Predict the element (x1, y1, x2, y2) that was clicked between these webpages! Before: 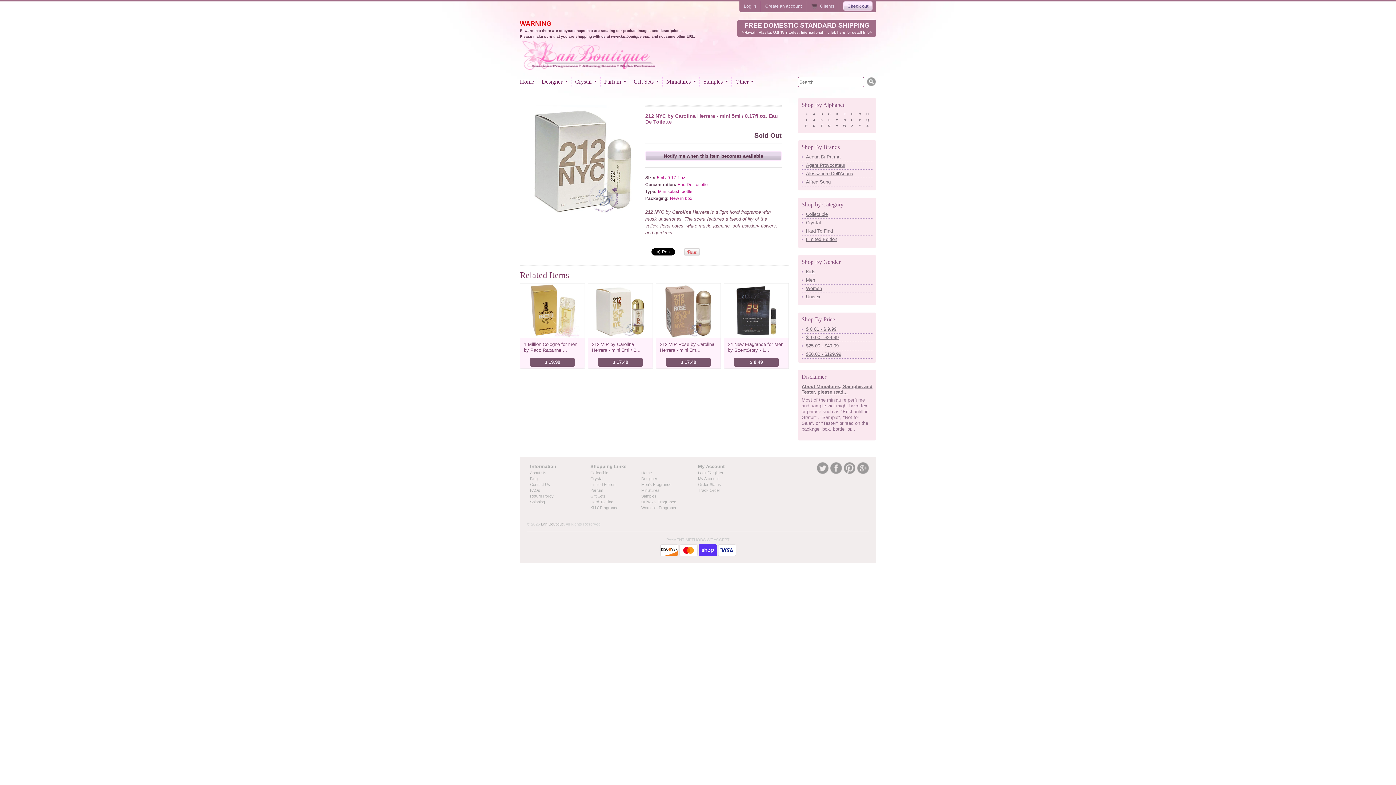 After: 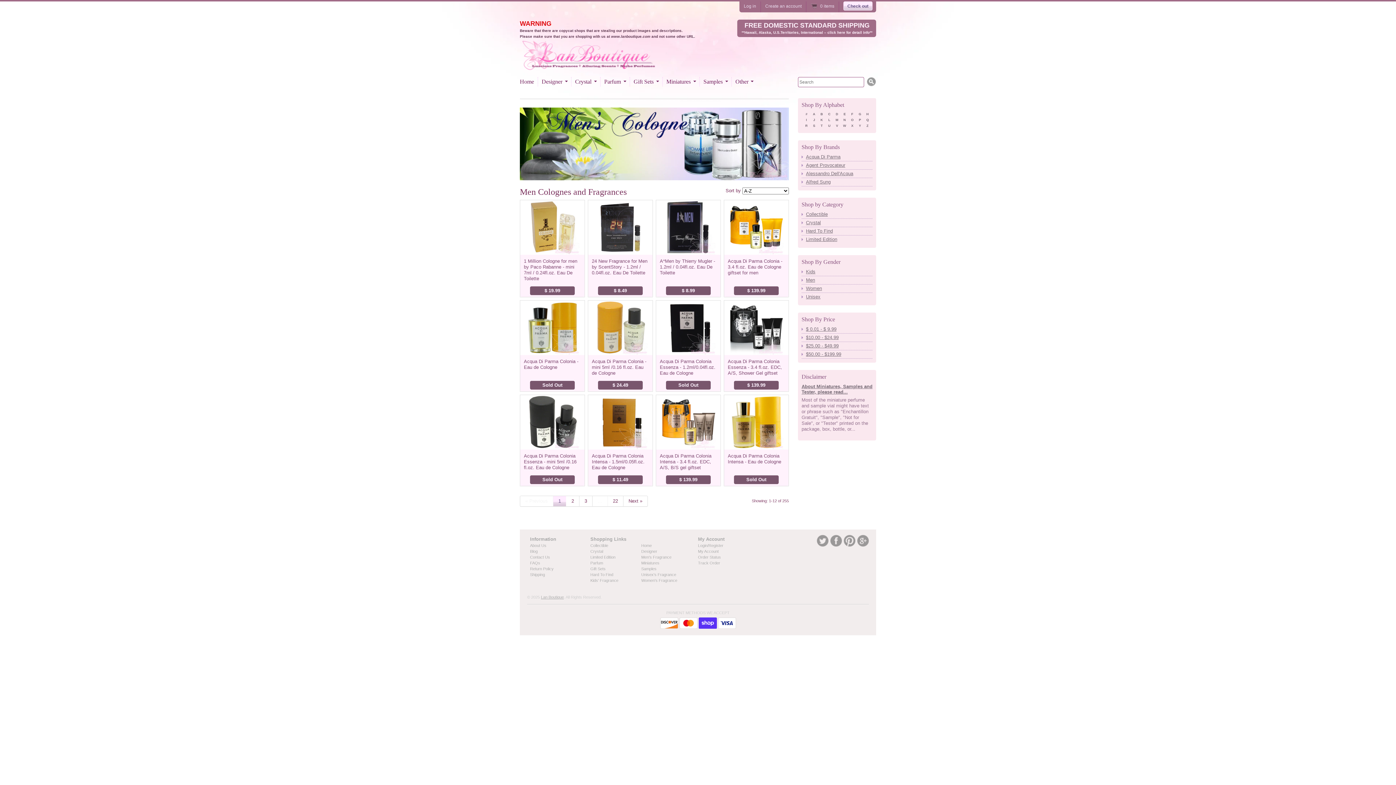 Action: bbox: (806, 277, 872, 283) label: Men